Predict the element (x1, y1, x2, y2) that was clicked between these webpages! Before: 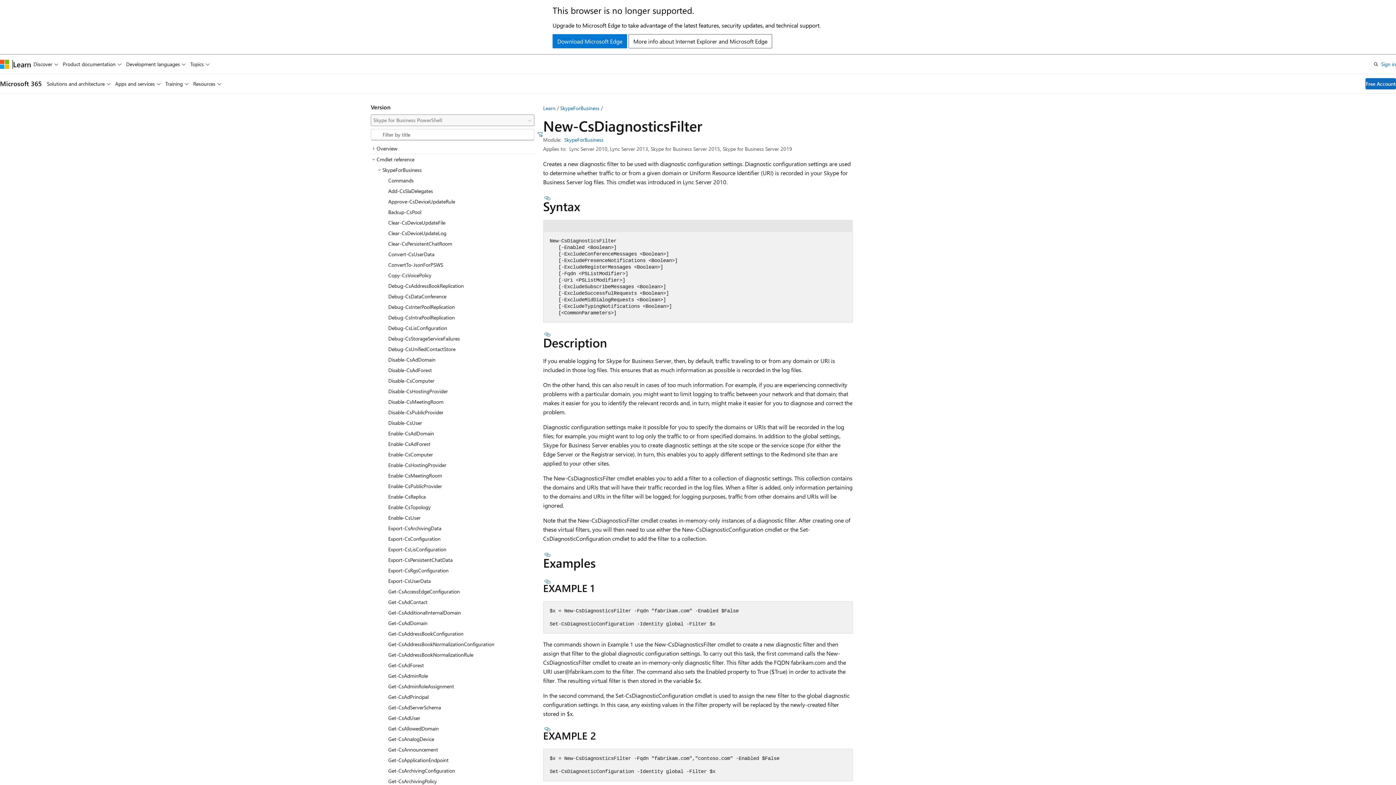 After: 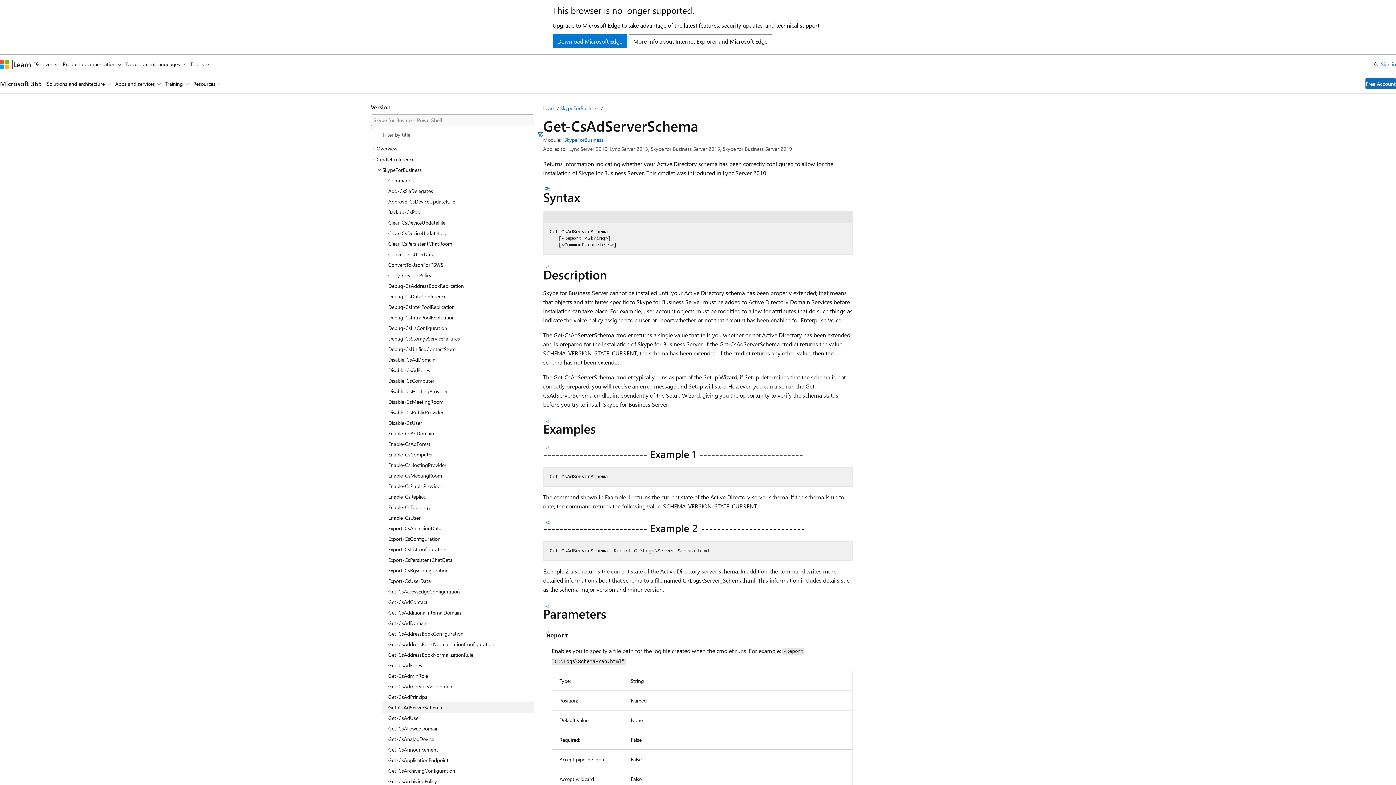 Action: label: Get-CsAdServerSchema bbox: (382, 702, 534, 713)